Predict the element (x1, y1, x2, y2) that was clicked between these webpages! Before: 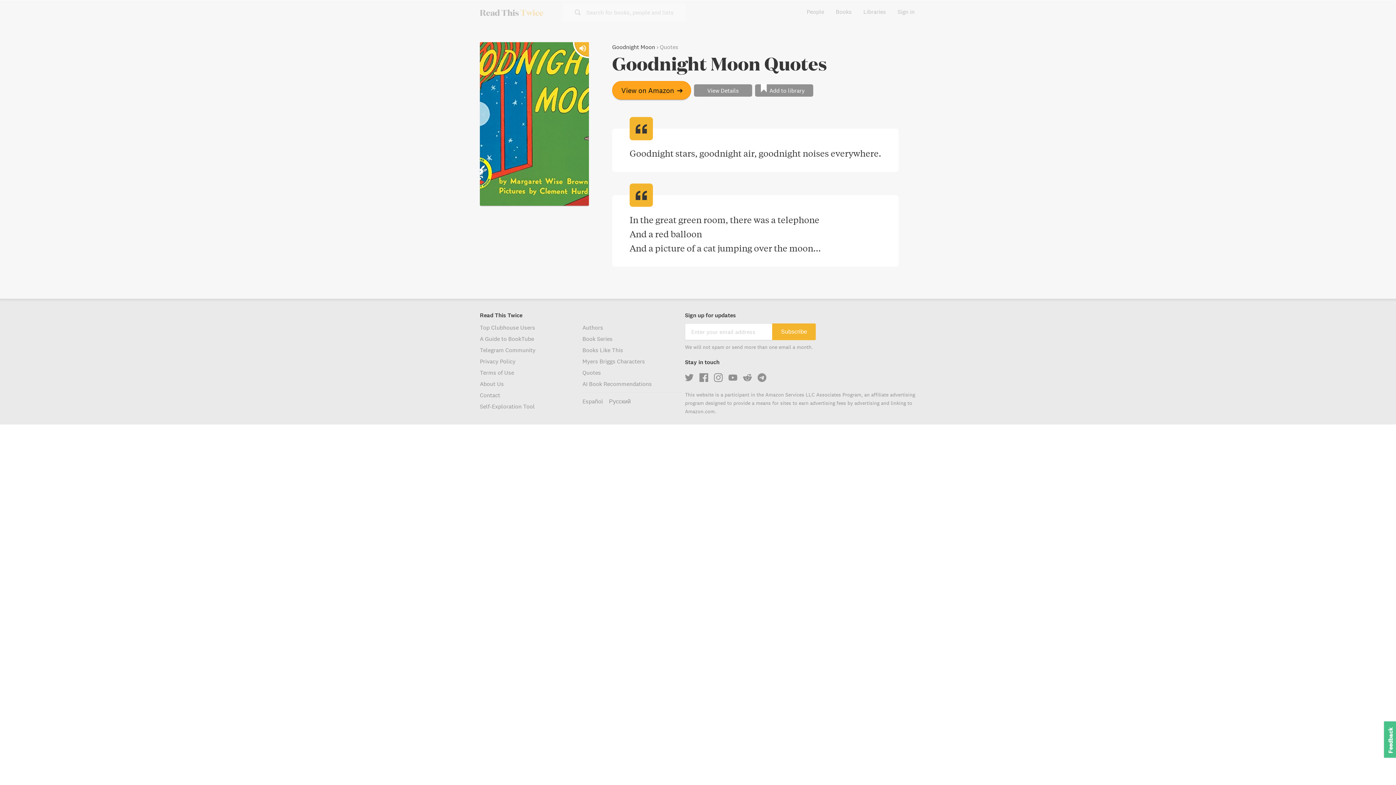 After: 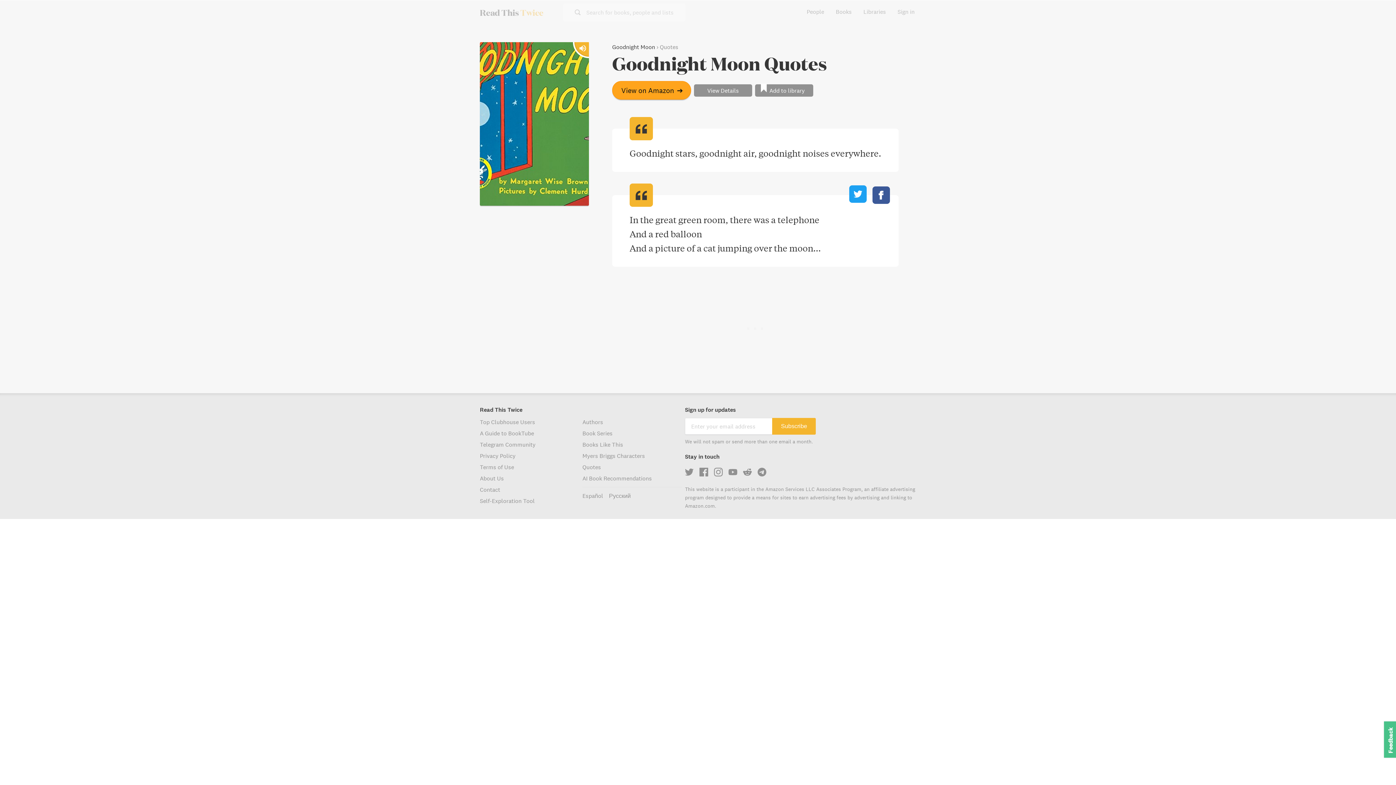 Action: bbox: (846, 194, 869, 206)